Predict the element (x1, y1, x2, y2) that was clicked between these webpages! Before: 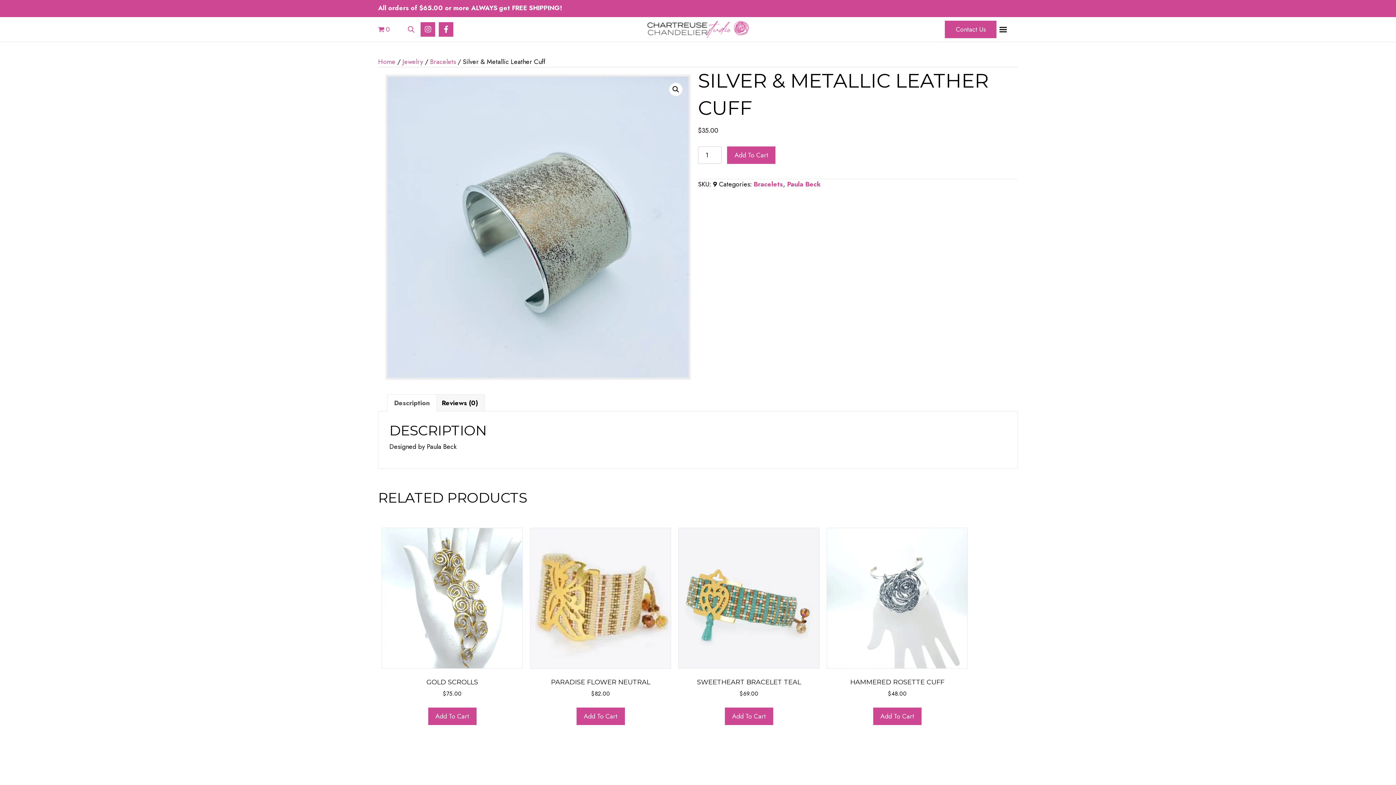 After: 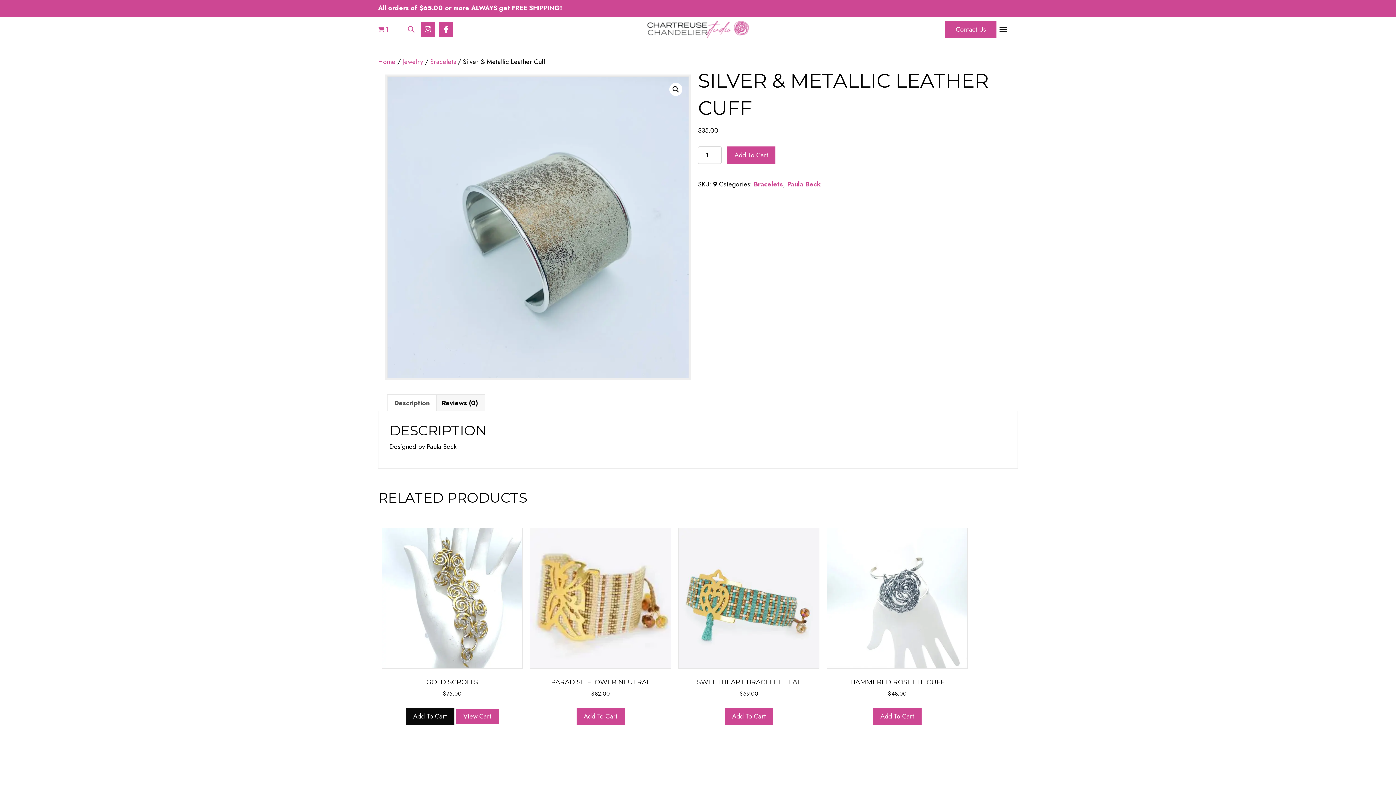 Action: label: Add to cart: “Gold Scrolls” bbox: (428, 707, 476, 725)